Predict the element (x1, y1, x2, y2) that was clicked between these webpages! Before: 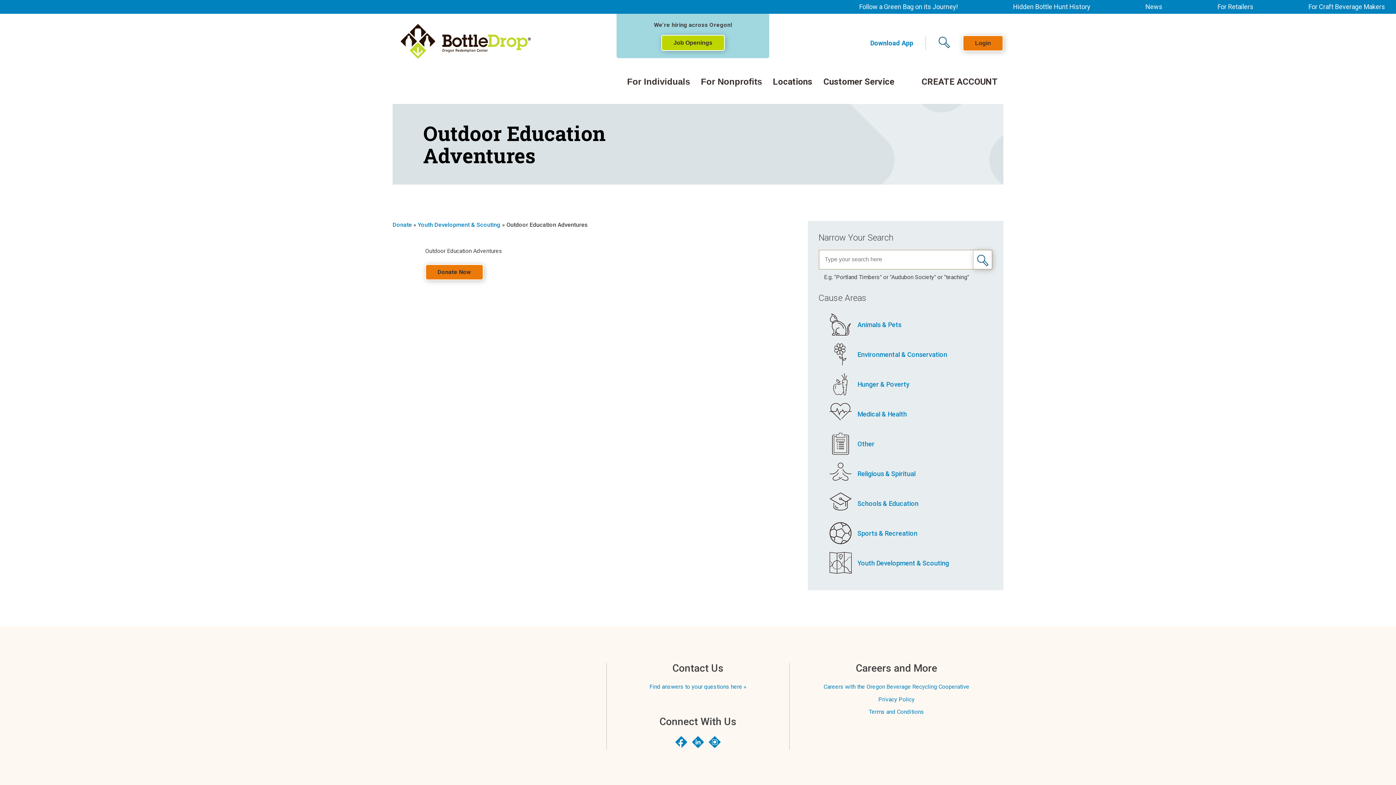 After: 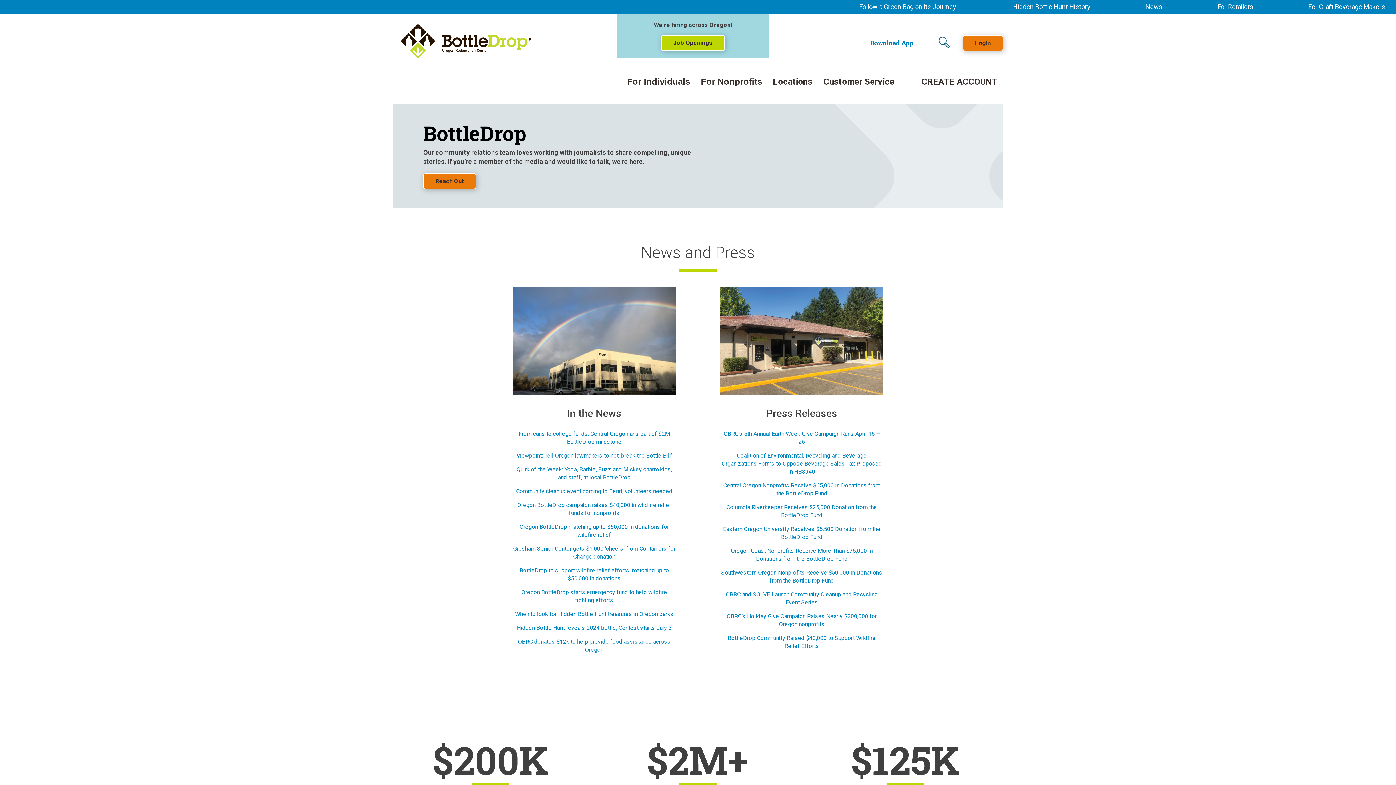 Action: label: News bbox: (1145, 3, 1162, 10)